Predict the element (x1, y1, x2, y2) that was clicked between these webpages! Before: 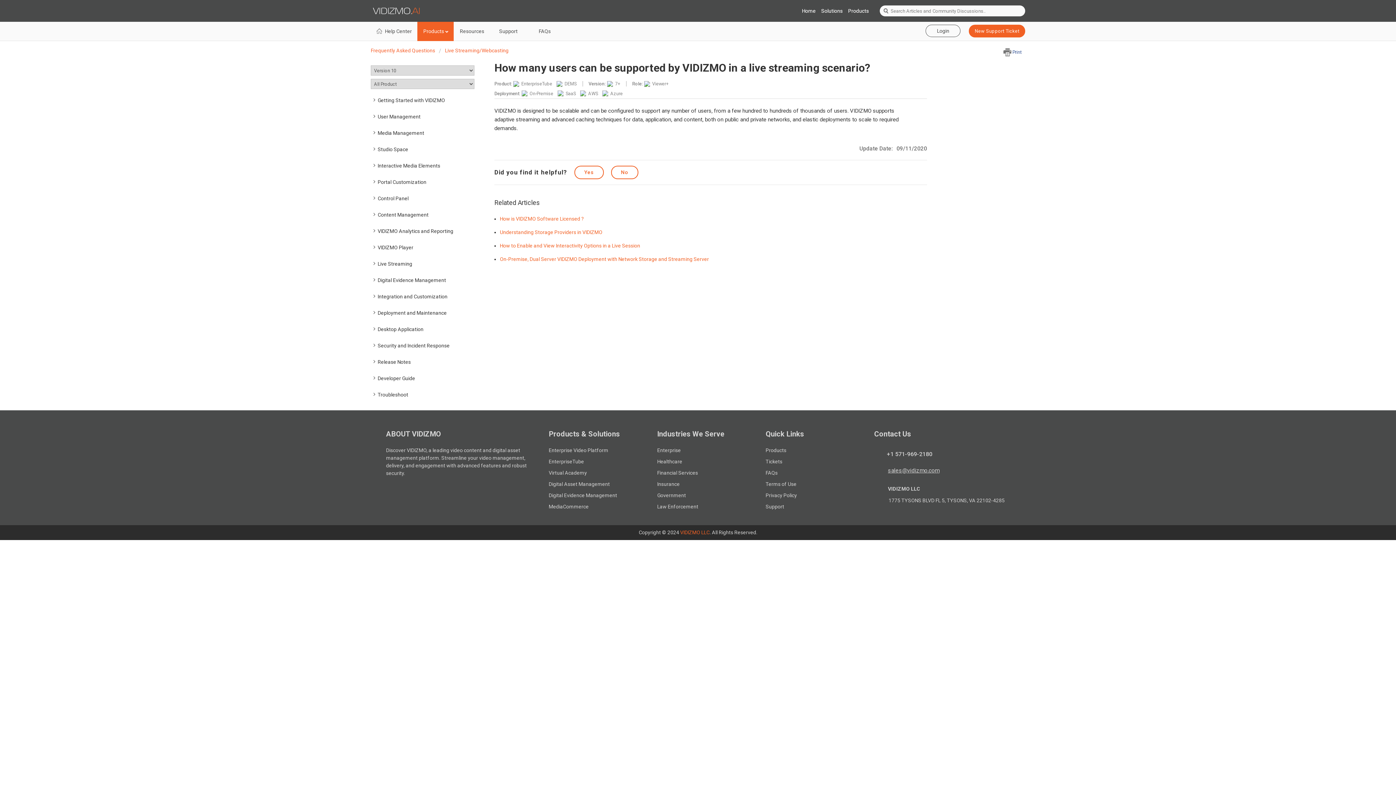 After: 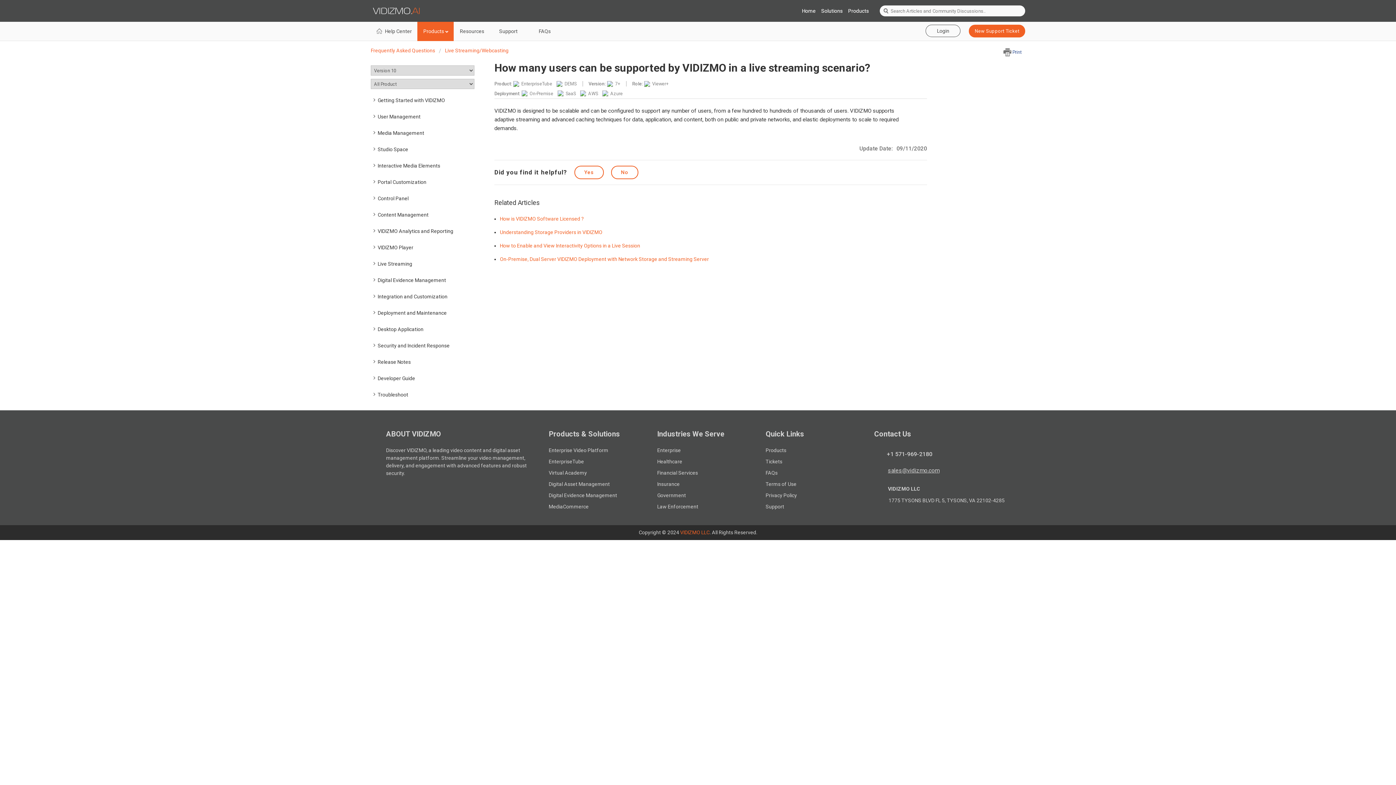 Action: label: +1 571-969-2180 bbox: (887, 451, 932, 457)